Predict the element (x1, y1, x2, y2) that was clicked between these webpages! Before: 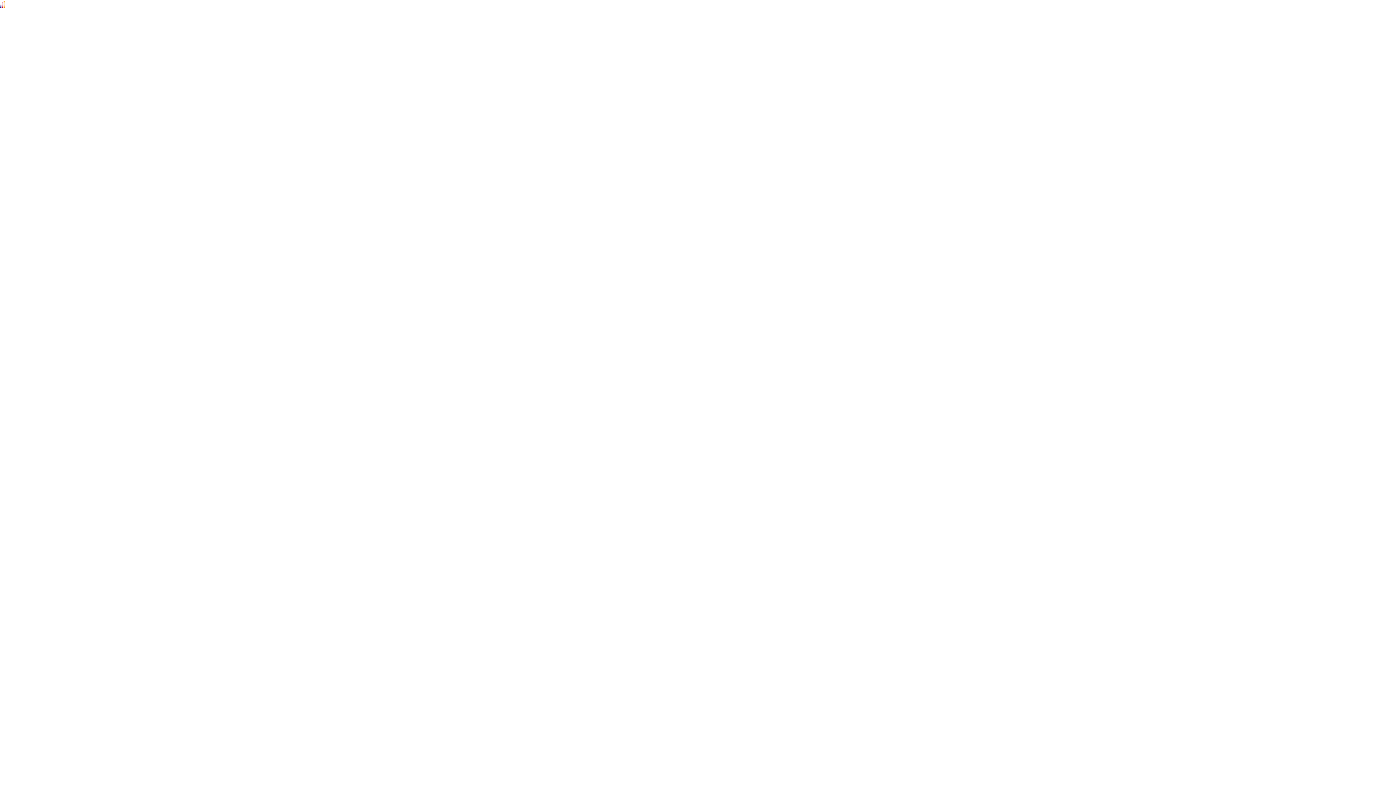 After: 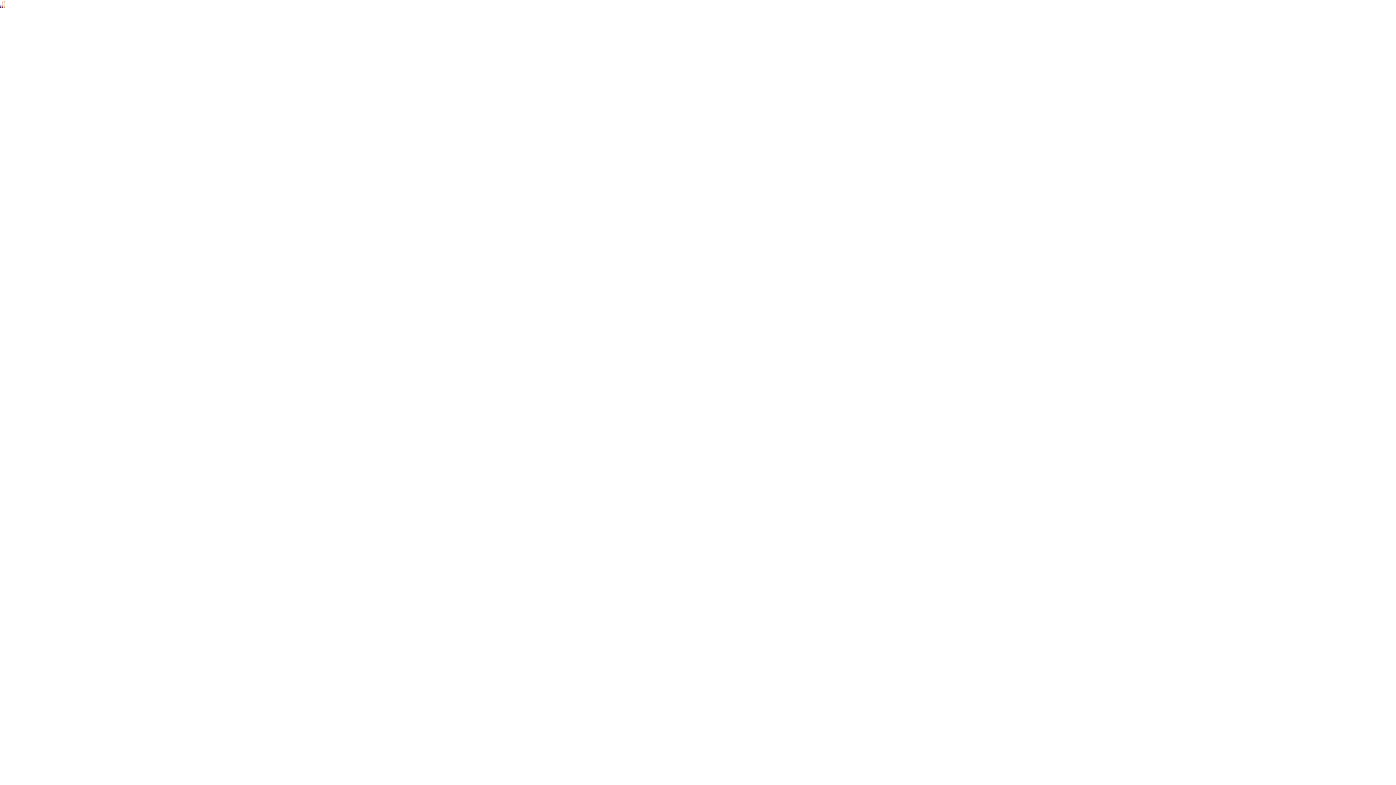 Action: bbox: (0, 0, 5, 7)